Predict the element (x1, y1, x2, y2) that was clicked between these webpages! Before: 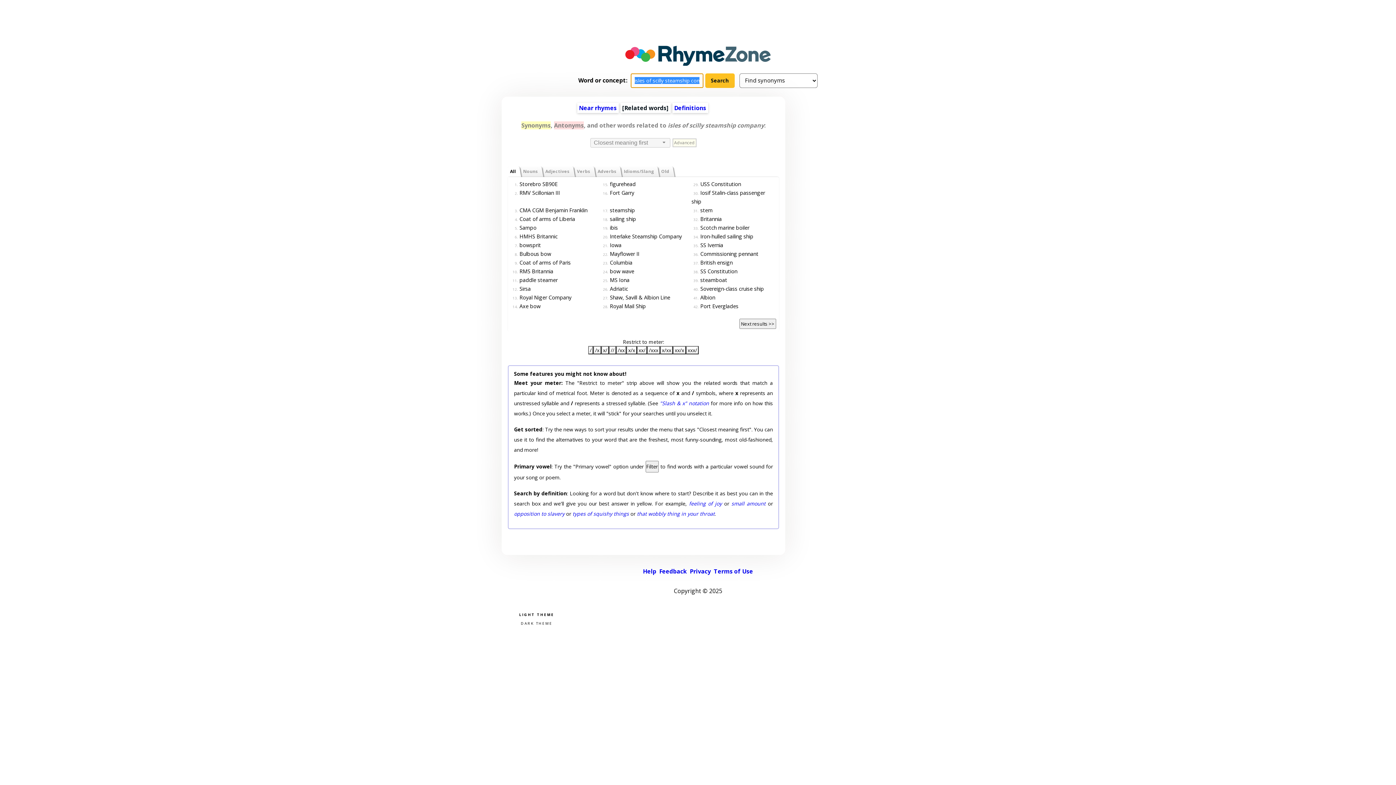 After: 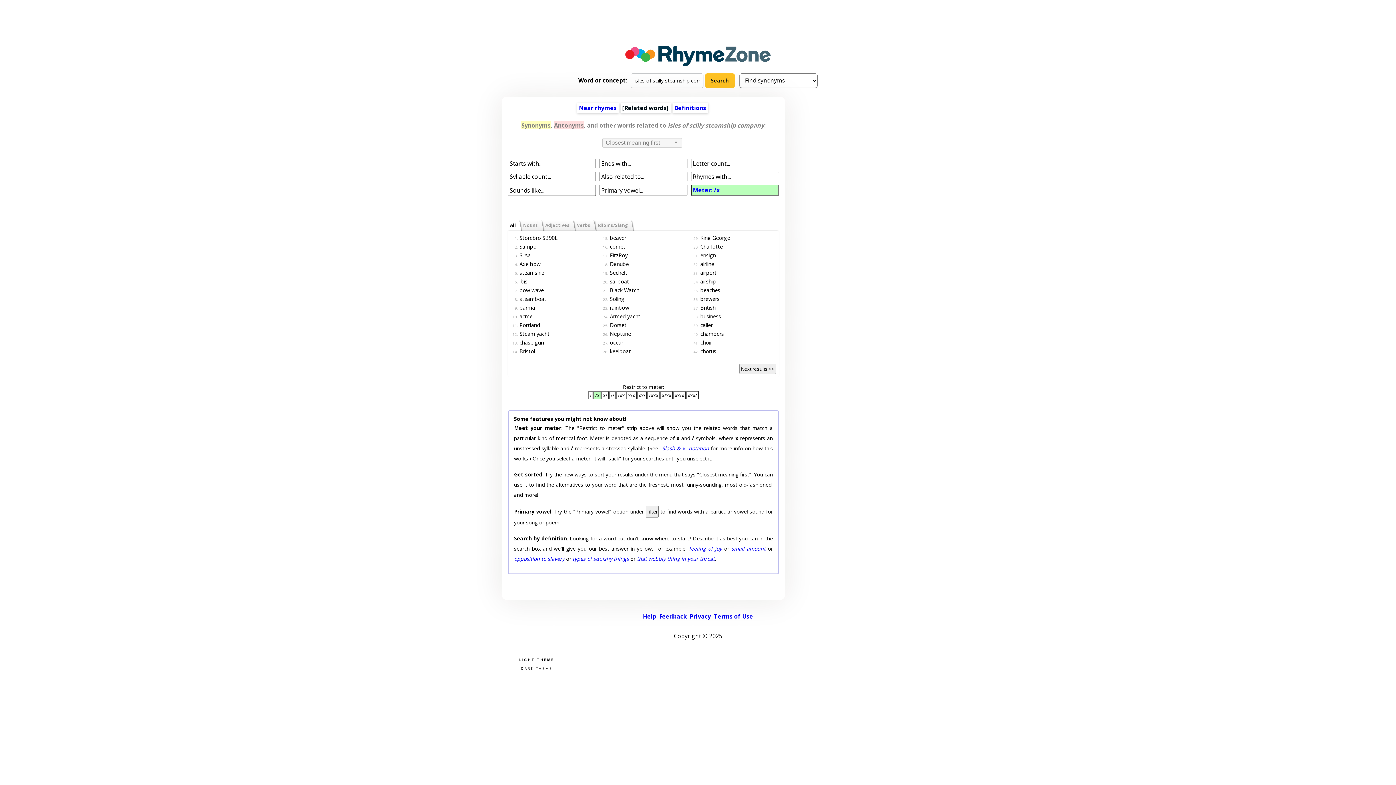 Action: bbox: (593, 346, 601, 354) label: /x